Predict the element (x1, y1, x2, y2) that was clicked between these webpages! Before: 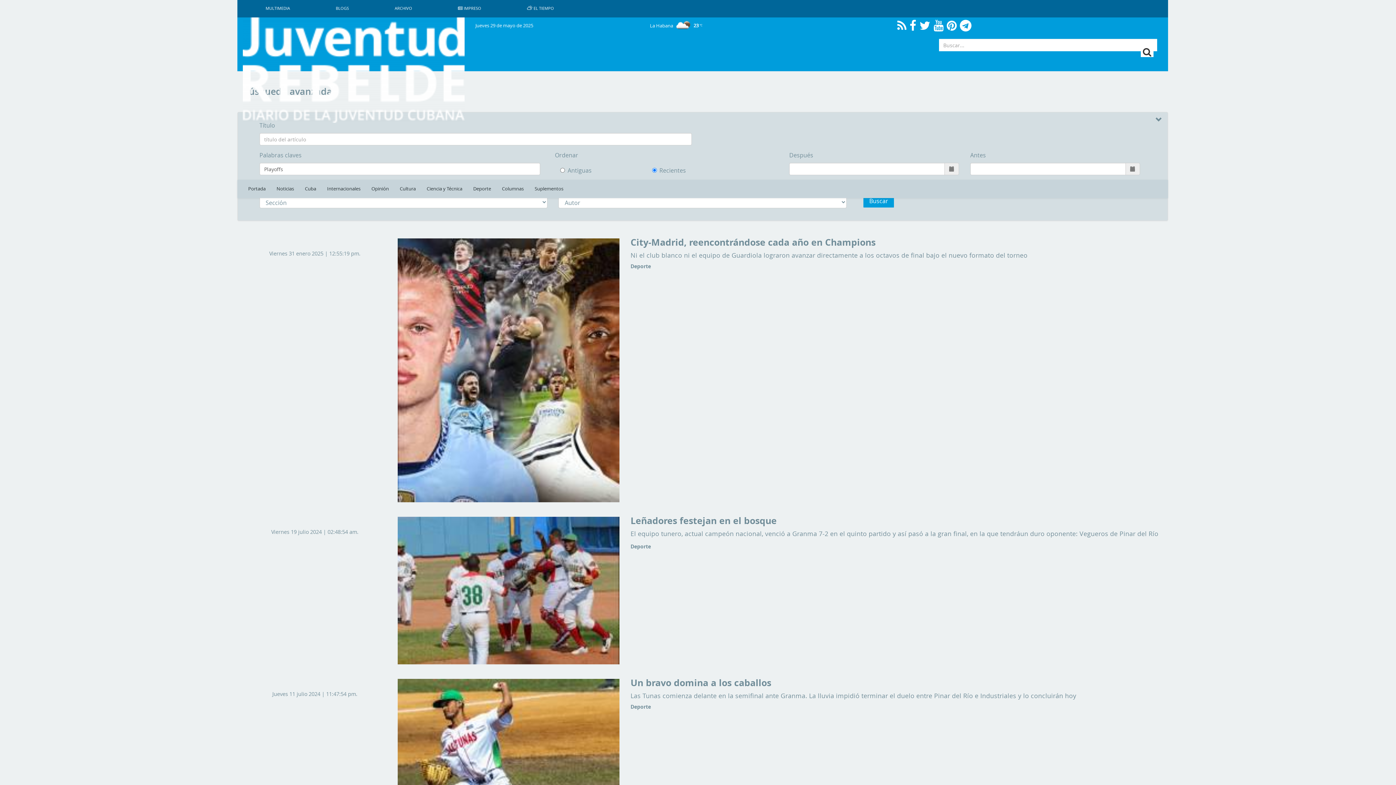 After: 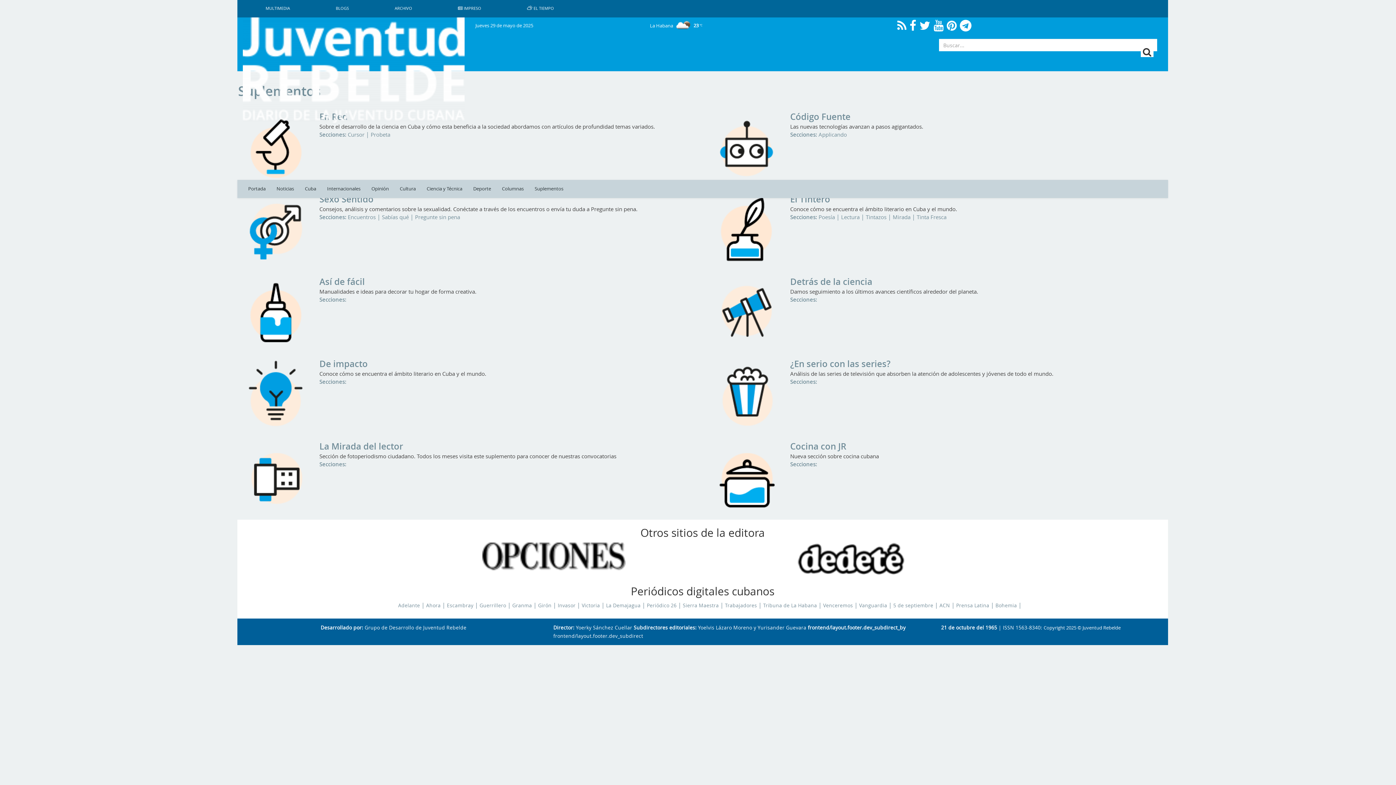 Action: label: Suplementos bbox: (529, 180, 569, 198)